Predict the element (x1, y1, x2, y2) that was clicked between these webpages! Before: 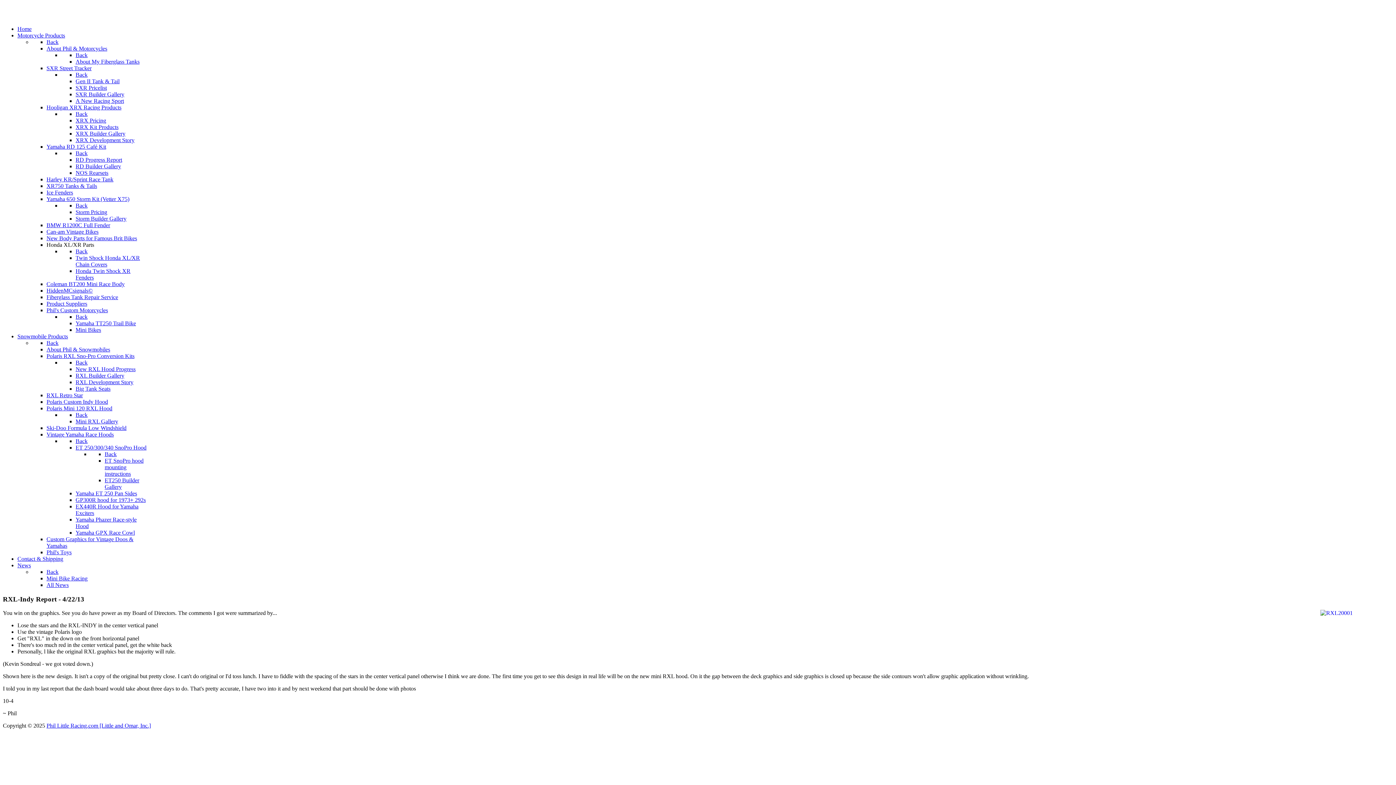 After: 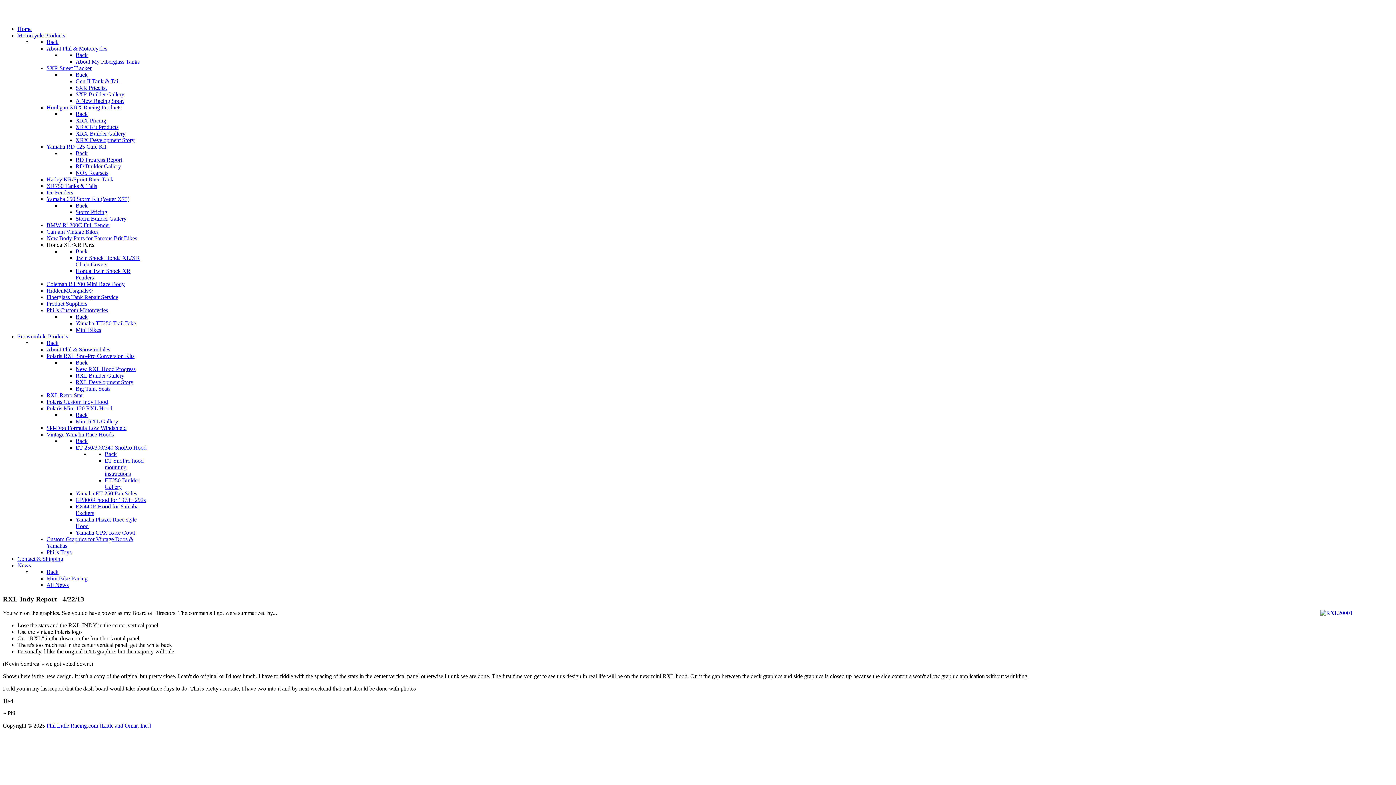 Action: label: Back bbox: (75, 248, 87, 254)